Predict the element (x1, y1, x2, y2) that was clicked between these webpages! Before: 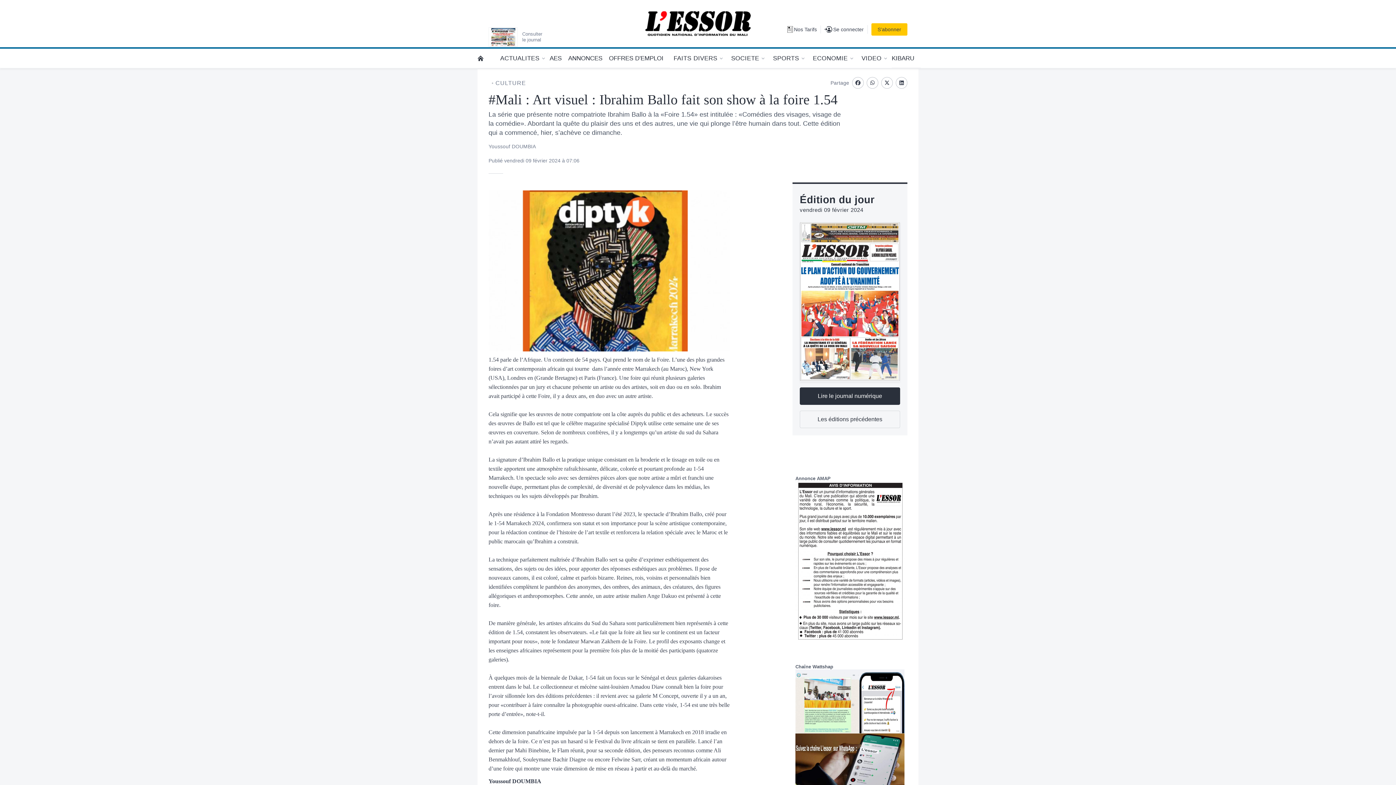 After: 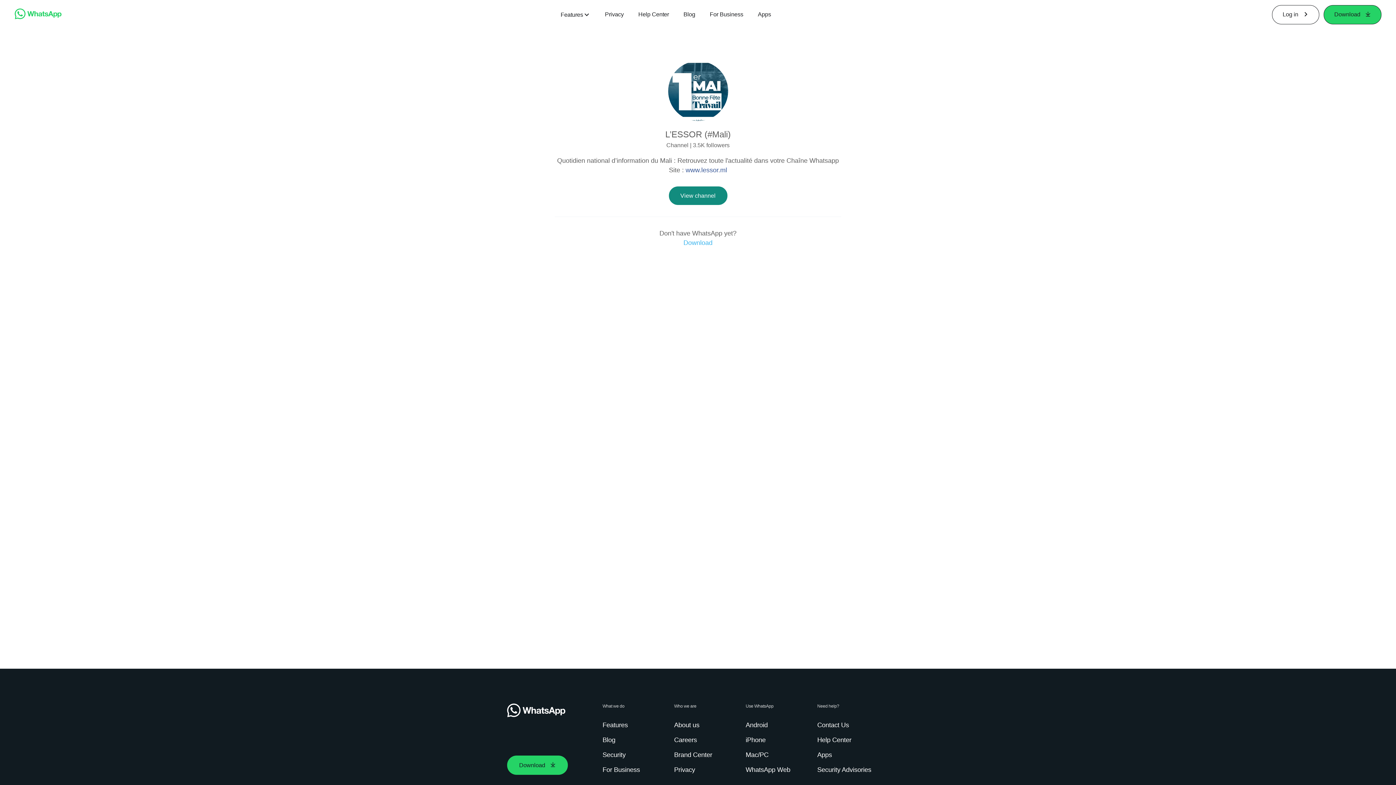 Action: bbox: (792, 664, 907, 803) label: Chaîne Wattshap